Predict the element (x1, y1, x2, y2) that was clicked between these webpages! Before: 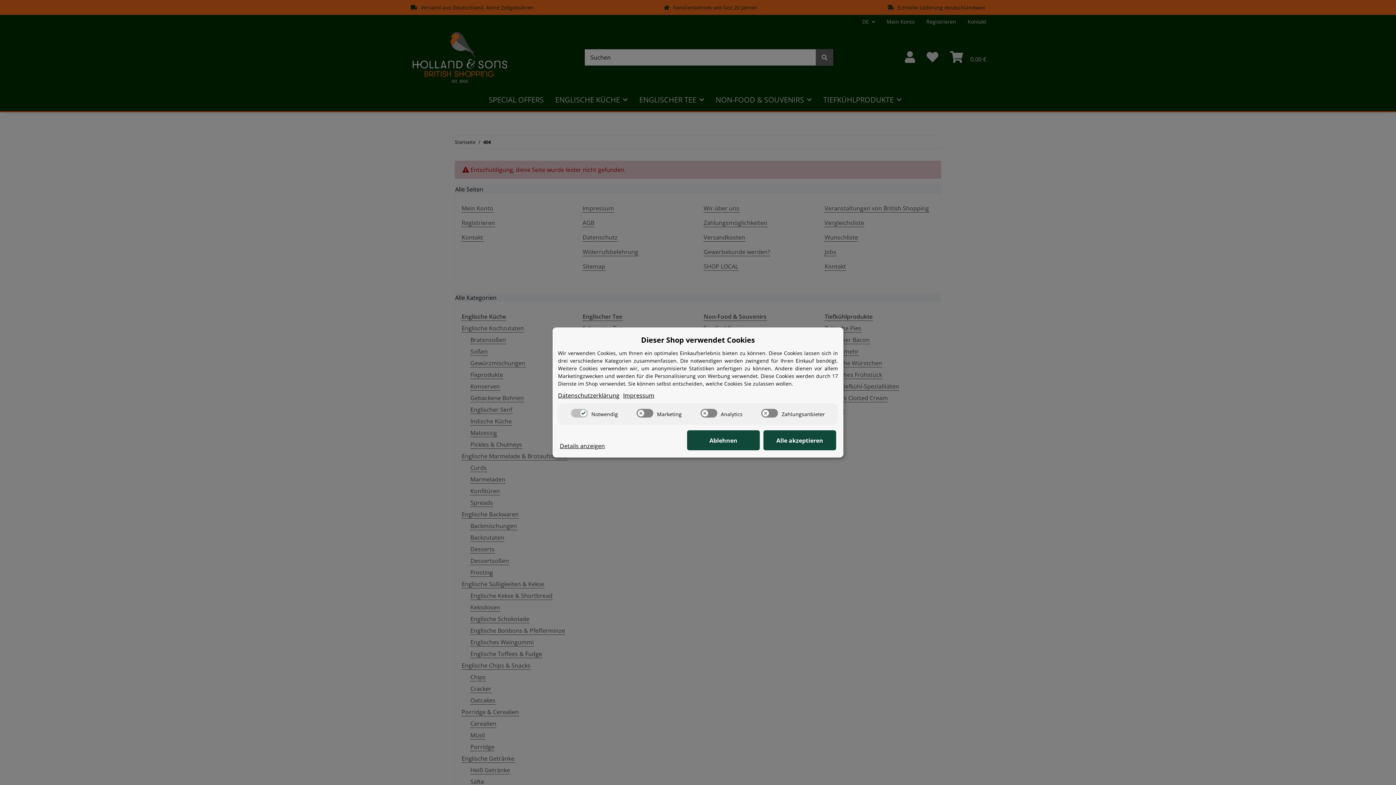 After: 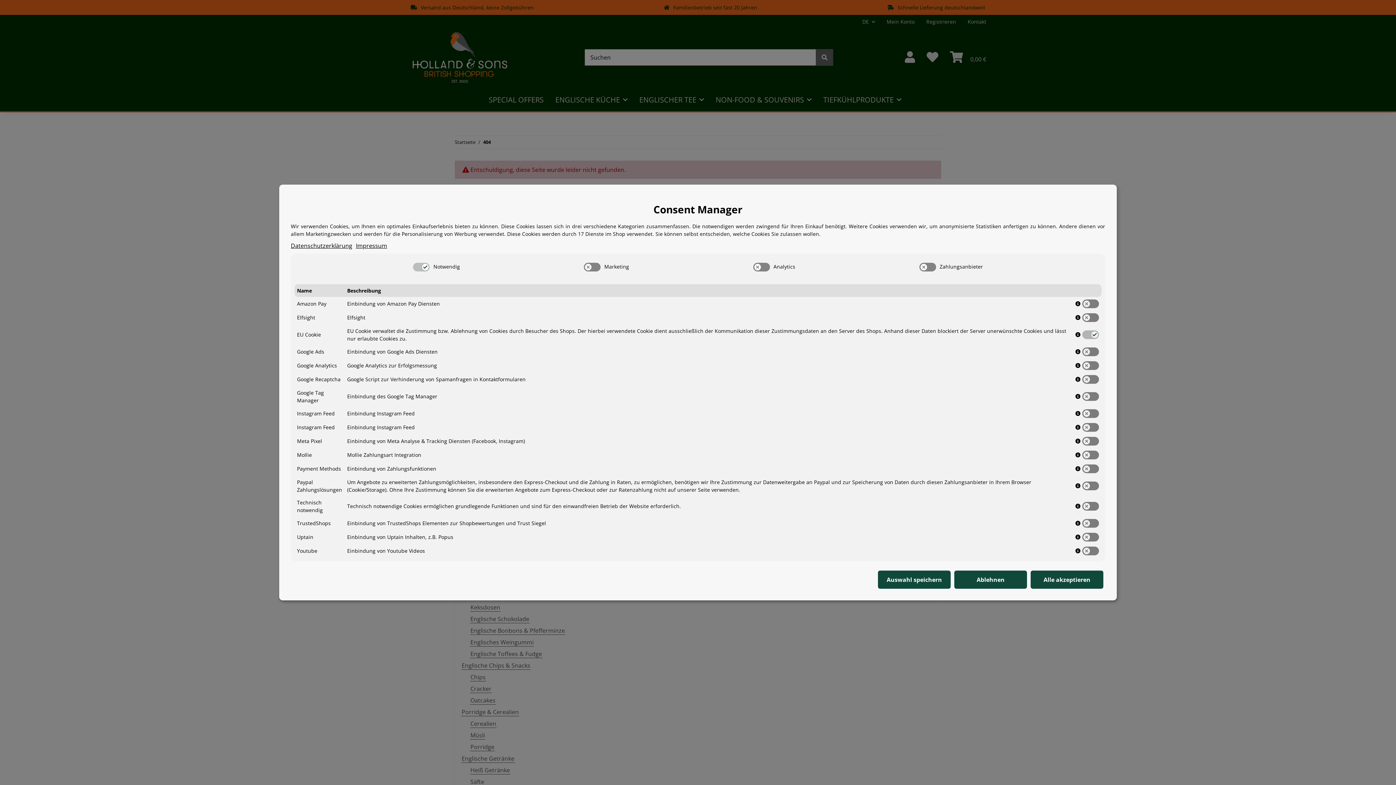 Action: label: Cookie Details anzeigen bbox: (560, 441, 605, 450)